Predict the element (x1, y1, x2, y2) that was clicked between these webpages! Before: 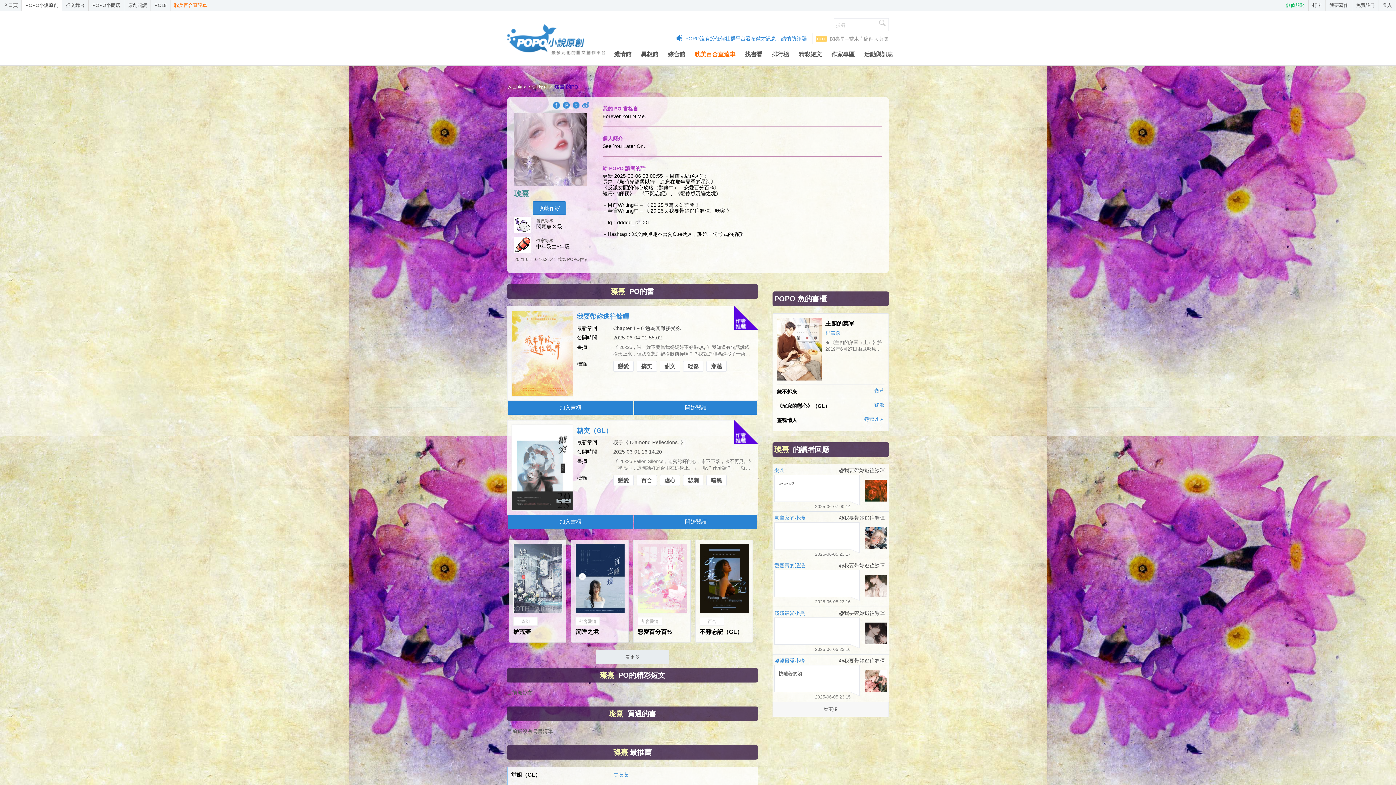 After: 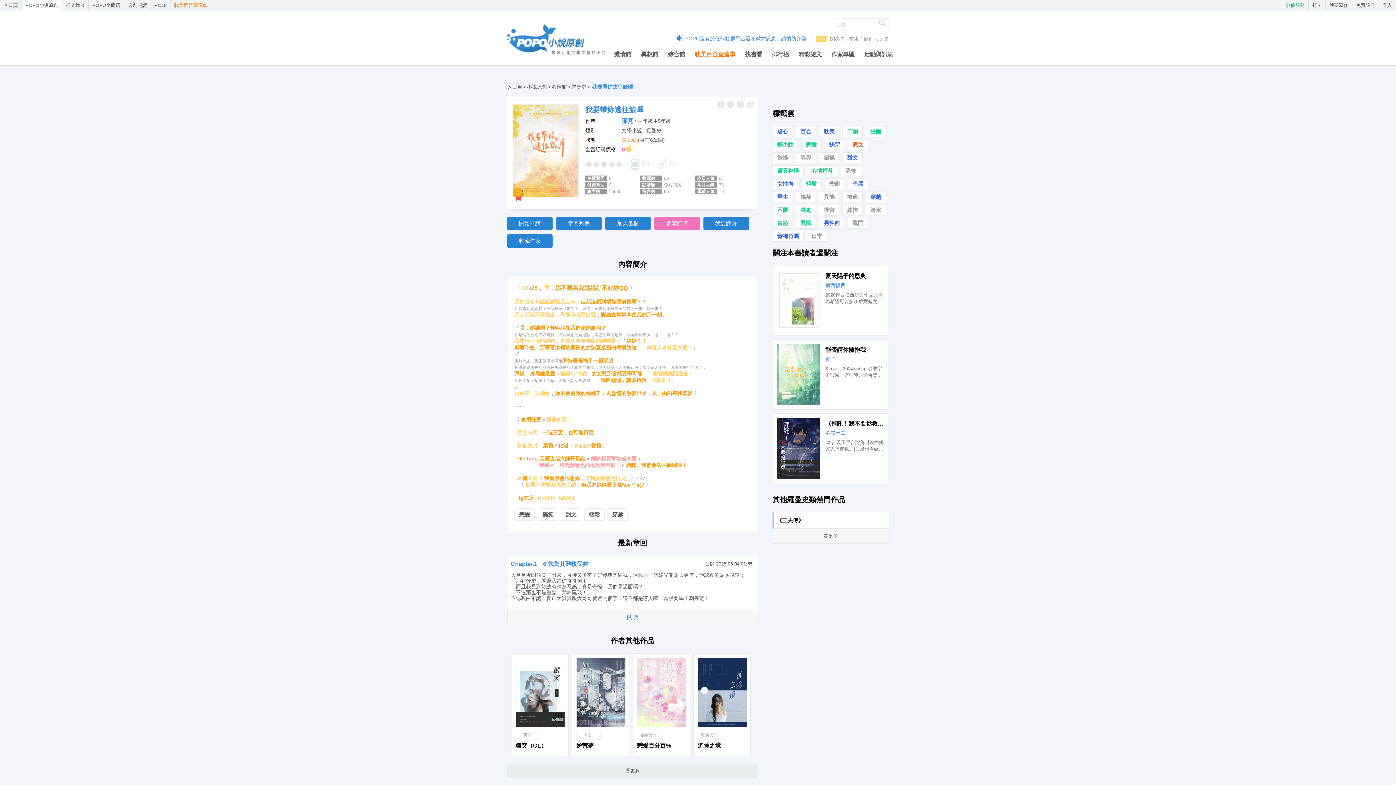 Action: bbox: (829, 513, 885, 522) label: 我要帶妳逃往餘暉